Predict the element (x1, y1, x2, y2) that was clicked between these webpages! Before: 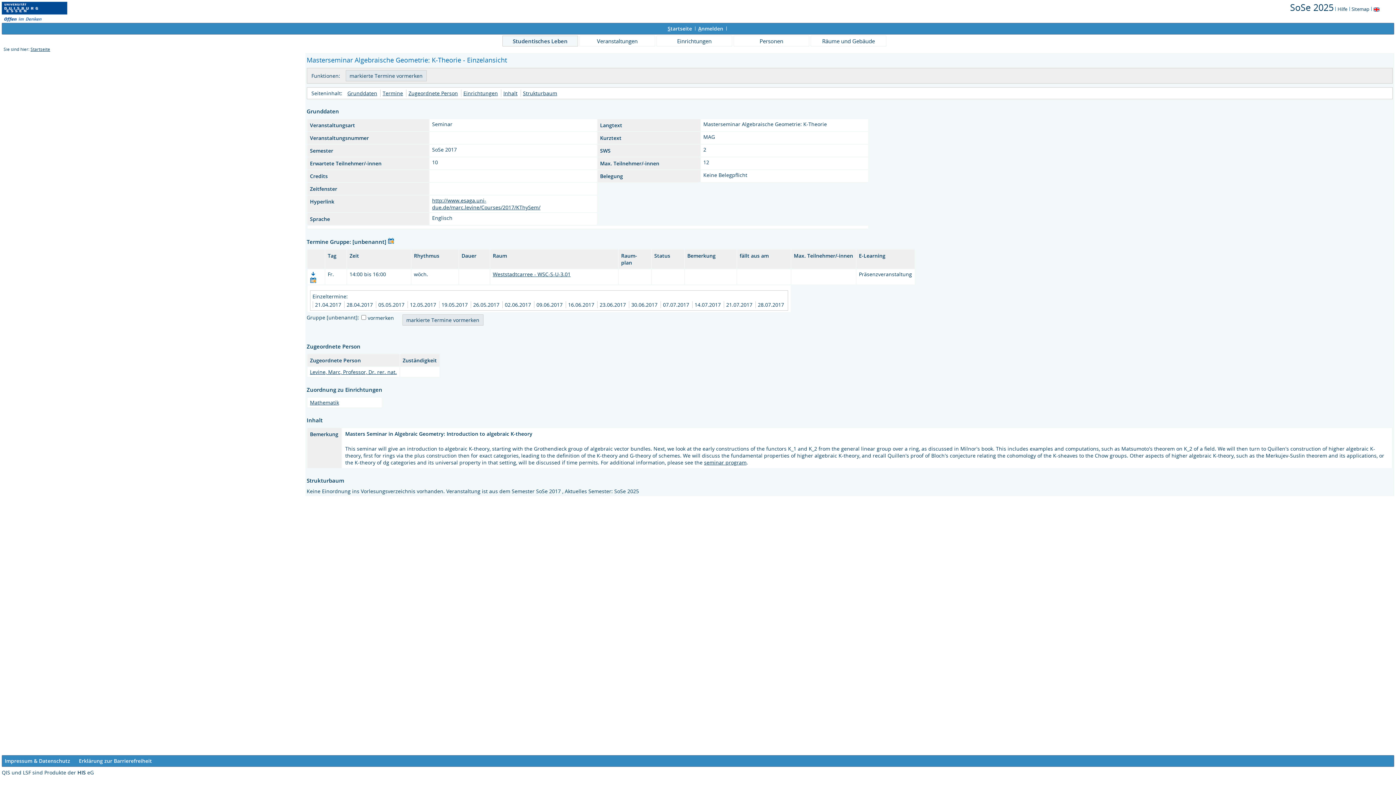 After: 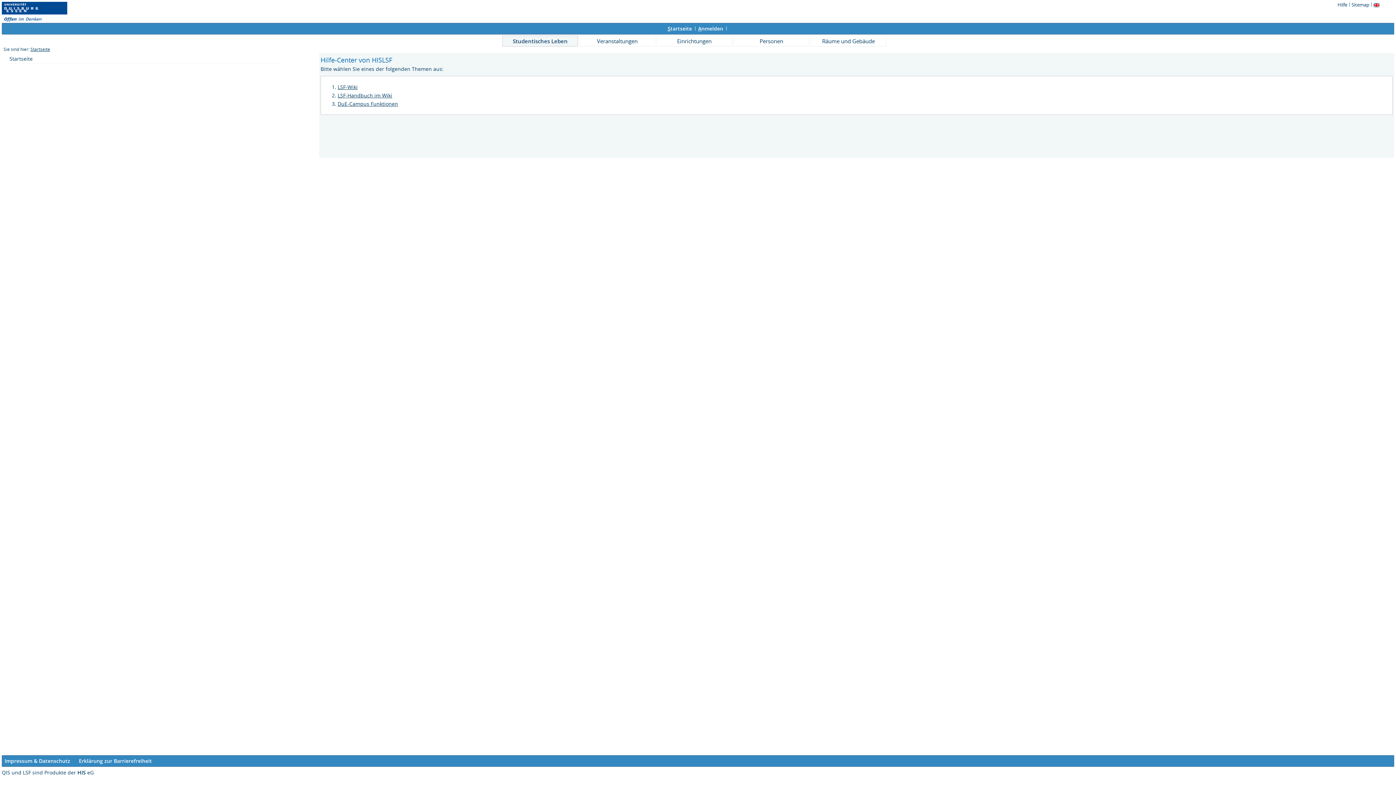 Action: bbox: (1337, 5, 1348, 12) label: Hilfe